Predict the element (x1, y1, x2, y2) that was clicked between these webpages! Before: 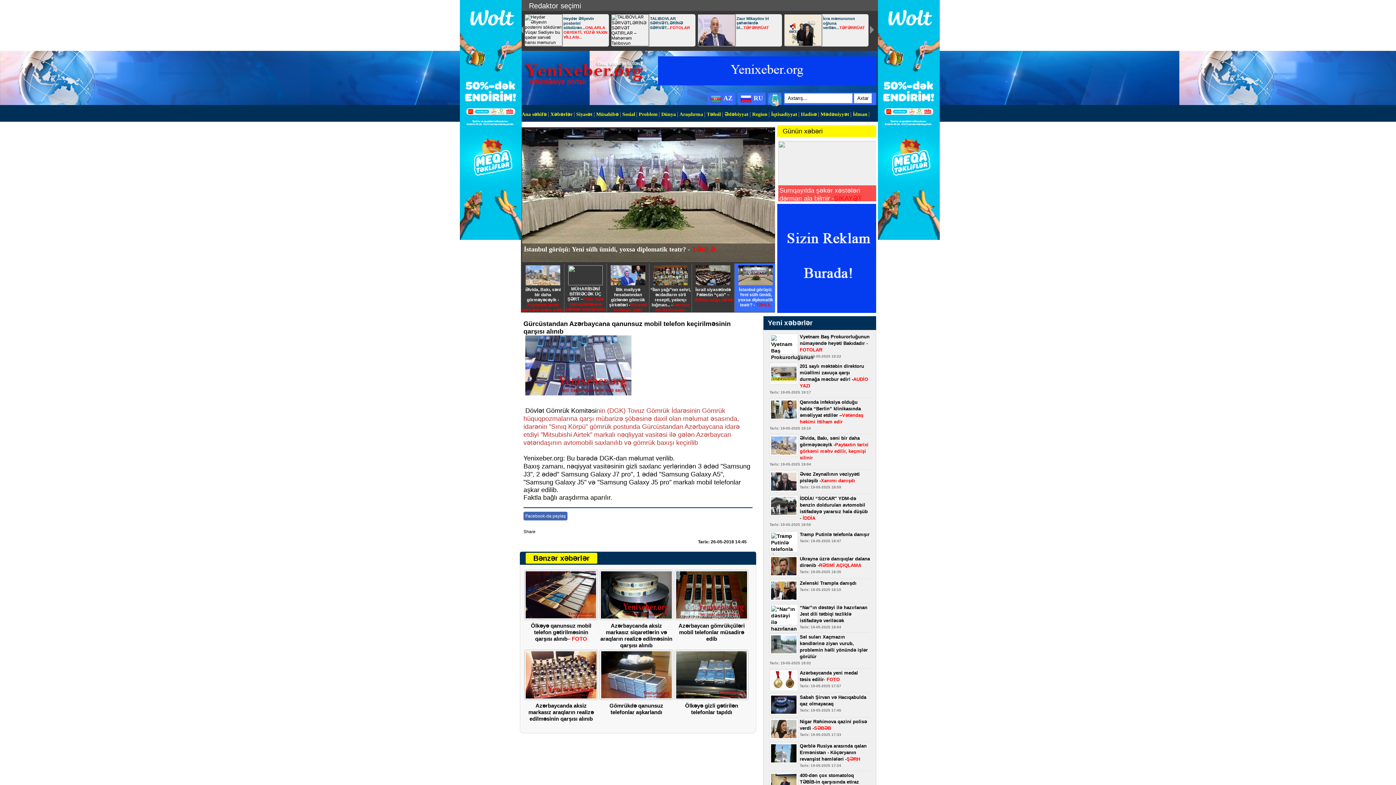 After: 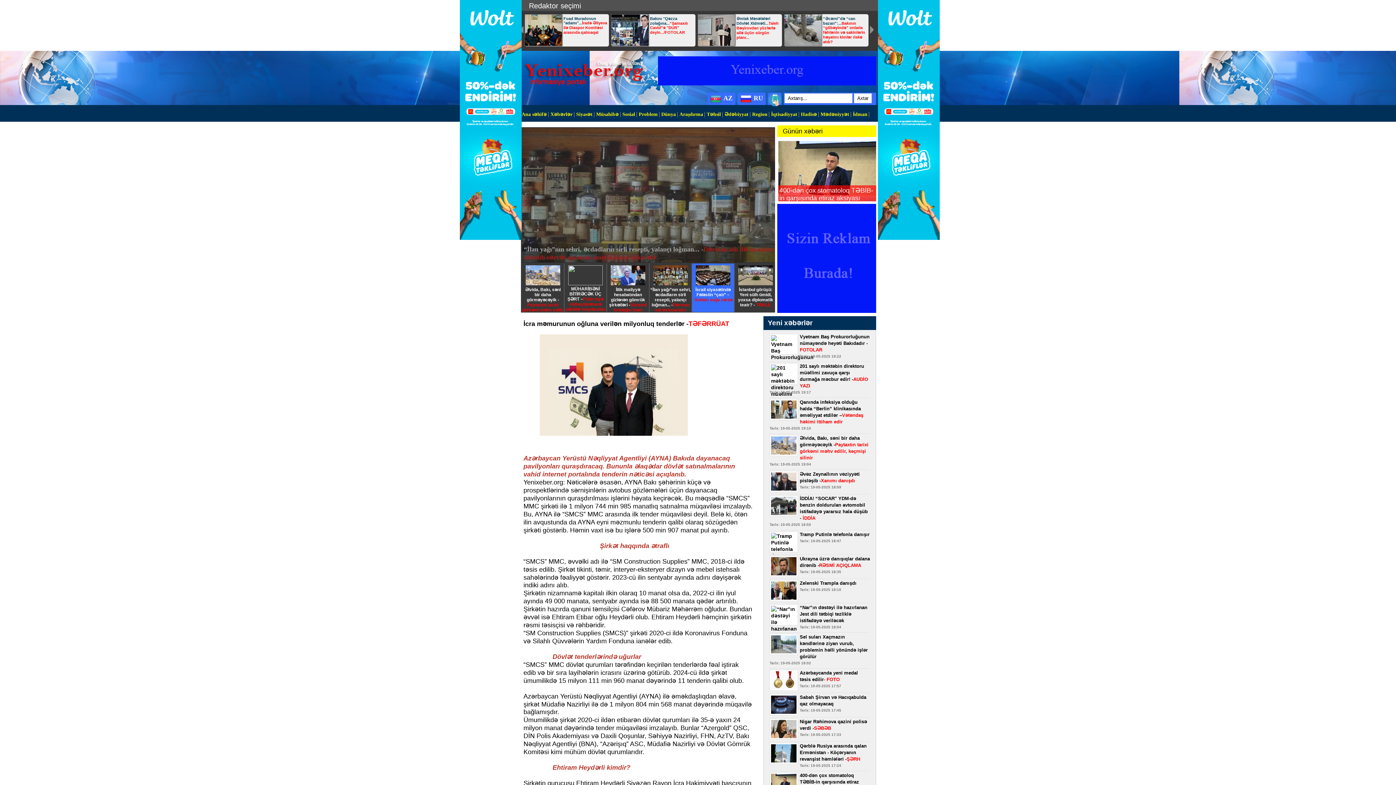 Action: label: İcra məmurunun oğluna verilən...TƏFƏRRÜAT bbox: (823, 16, 867, 30)